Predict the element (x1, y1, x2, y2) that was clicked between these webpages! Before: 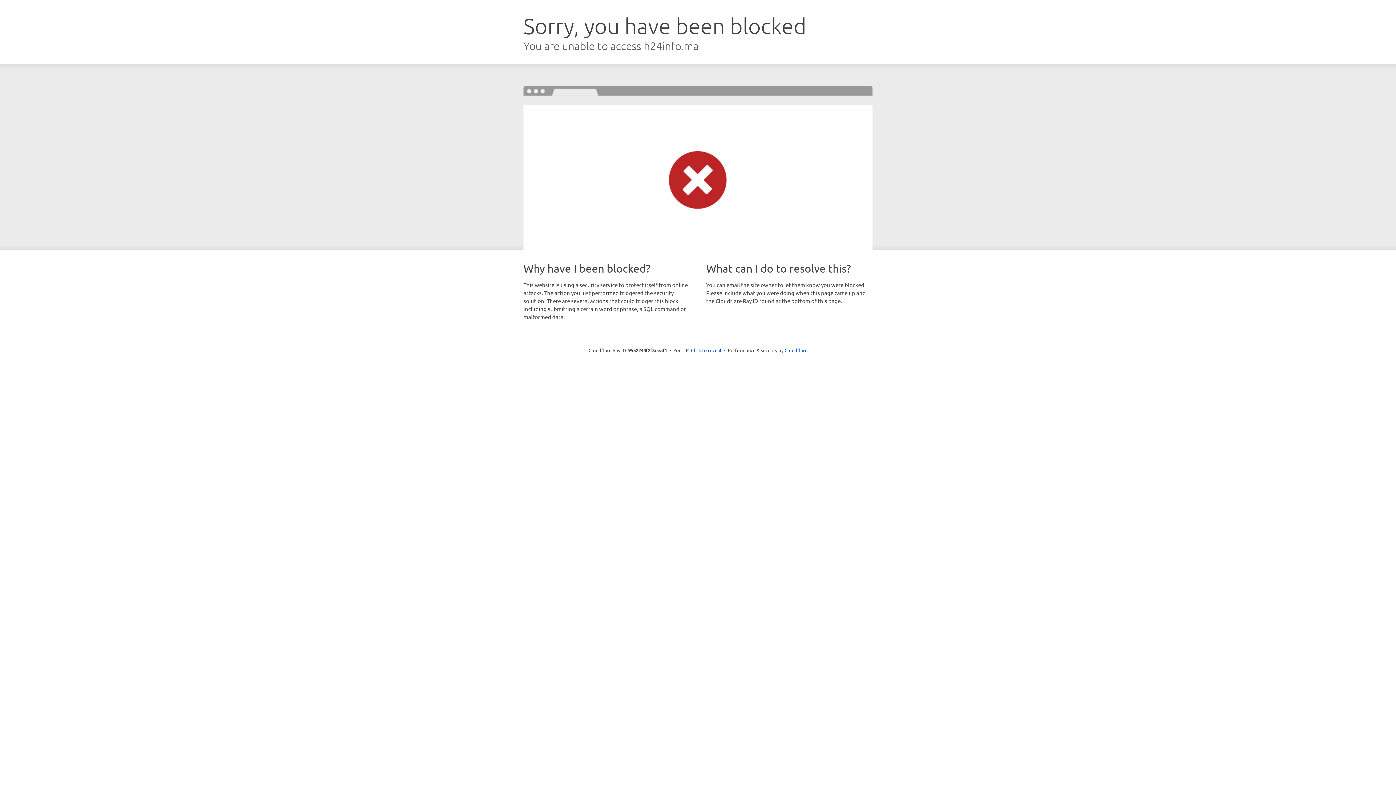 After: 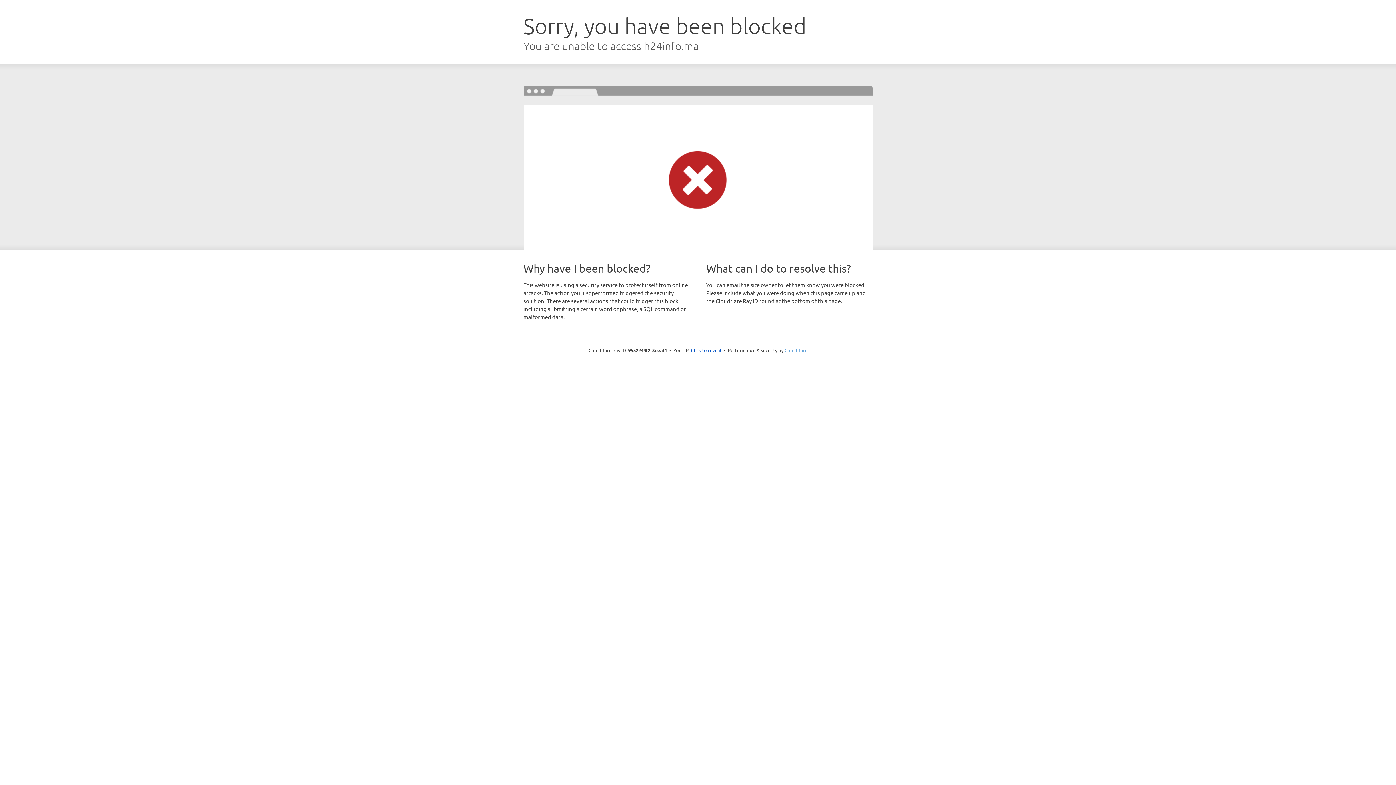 Action: label: Cloudflare bbox: (784, 347, 807, 353)